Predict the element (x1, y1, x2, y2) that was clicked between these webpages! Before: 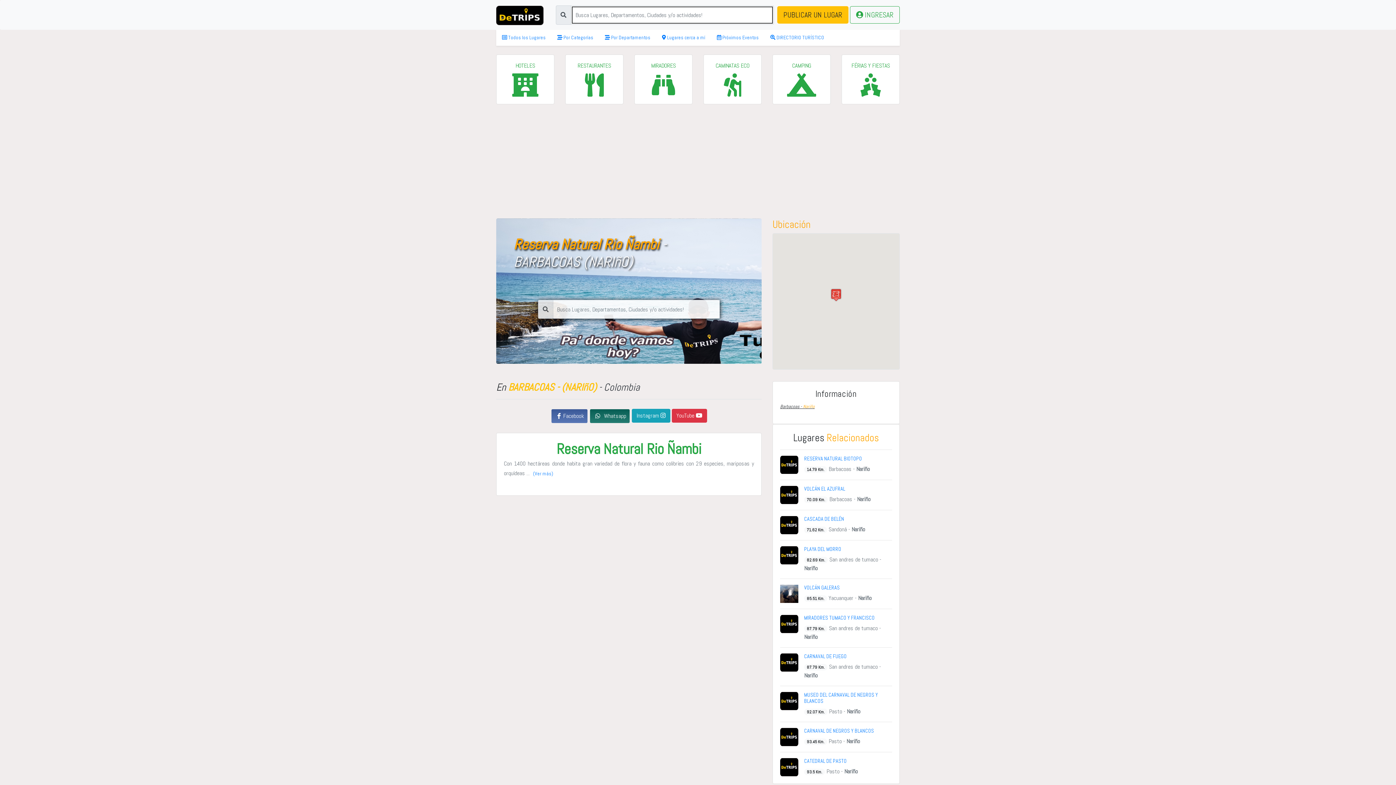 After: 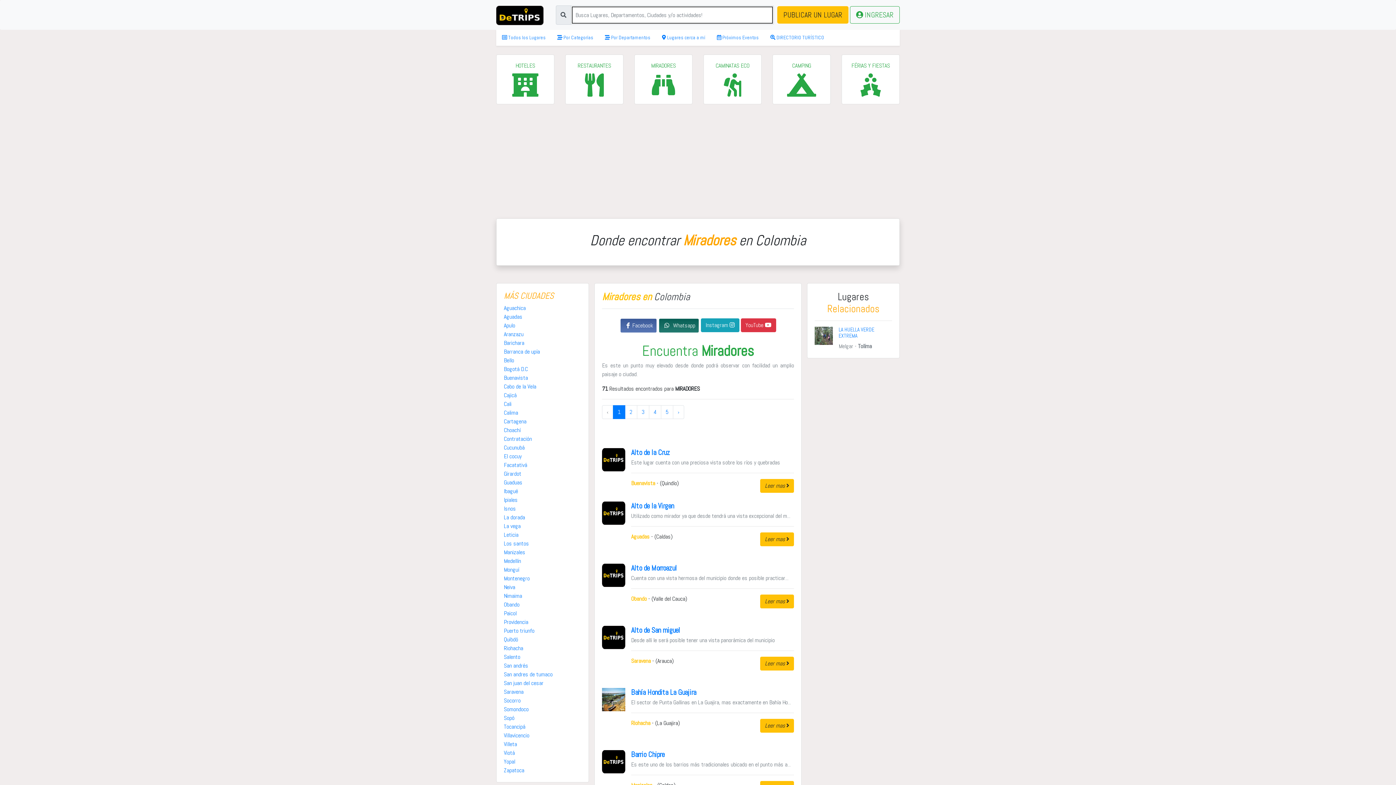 Action: bbox: (634, 54, 692, 104) label: MIRADORES